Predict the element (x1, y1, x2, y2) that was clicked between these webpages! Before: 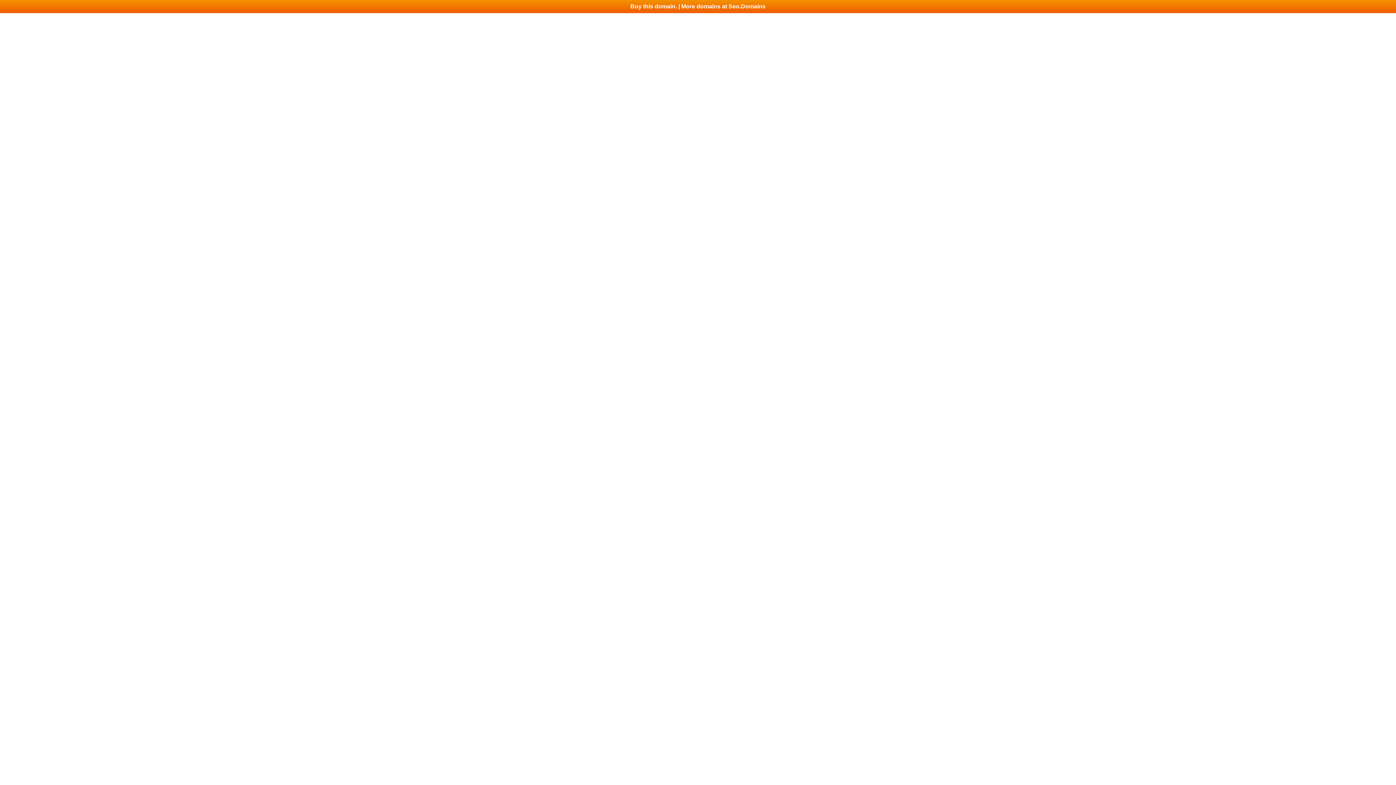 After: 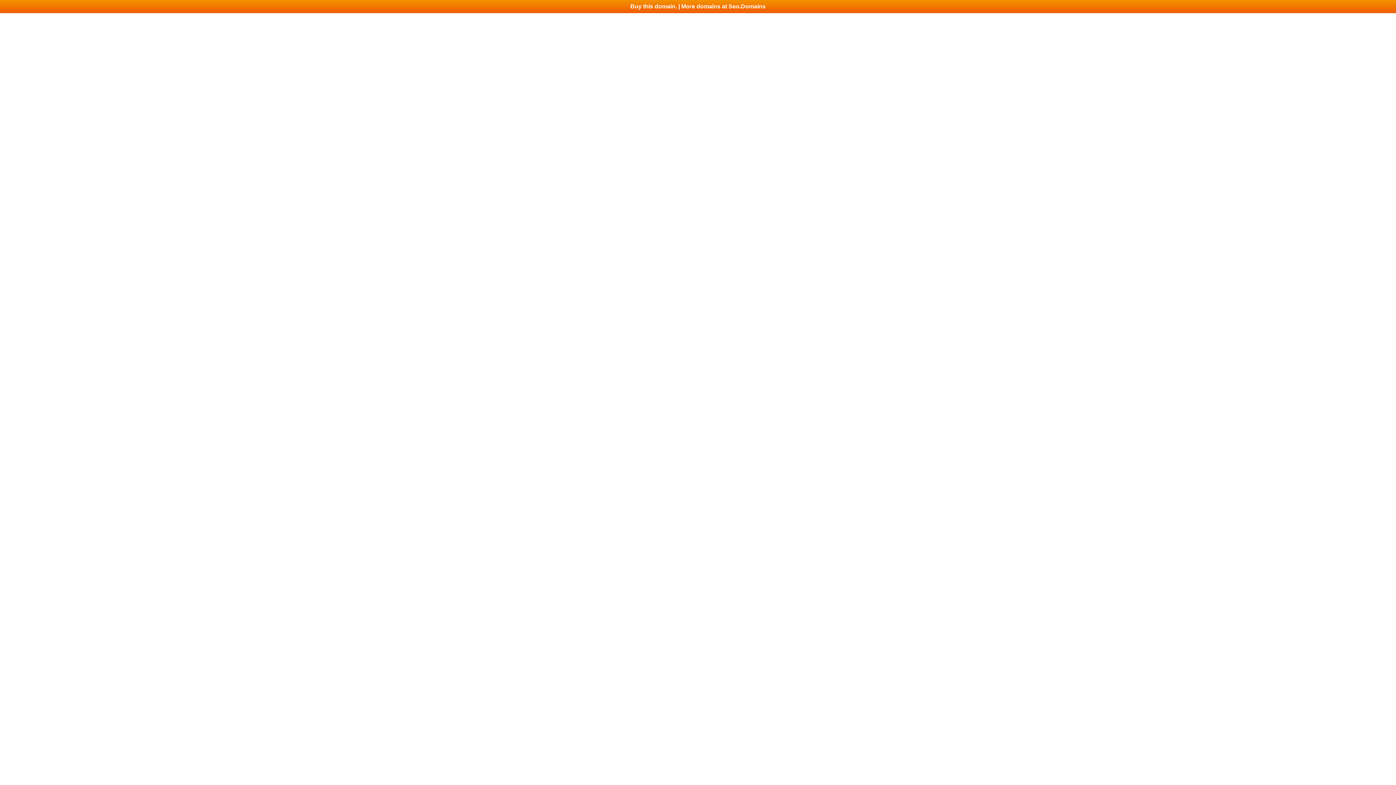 Action: bbox: (0, 0, 1396, 13) label: Buy this domain. | More domains at Seo.Domains